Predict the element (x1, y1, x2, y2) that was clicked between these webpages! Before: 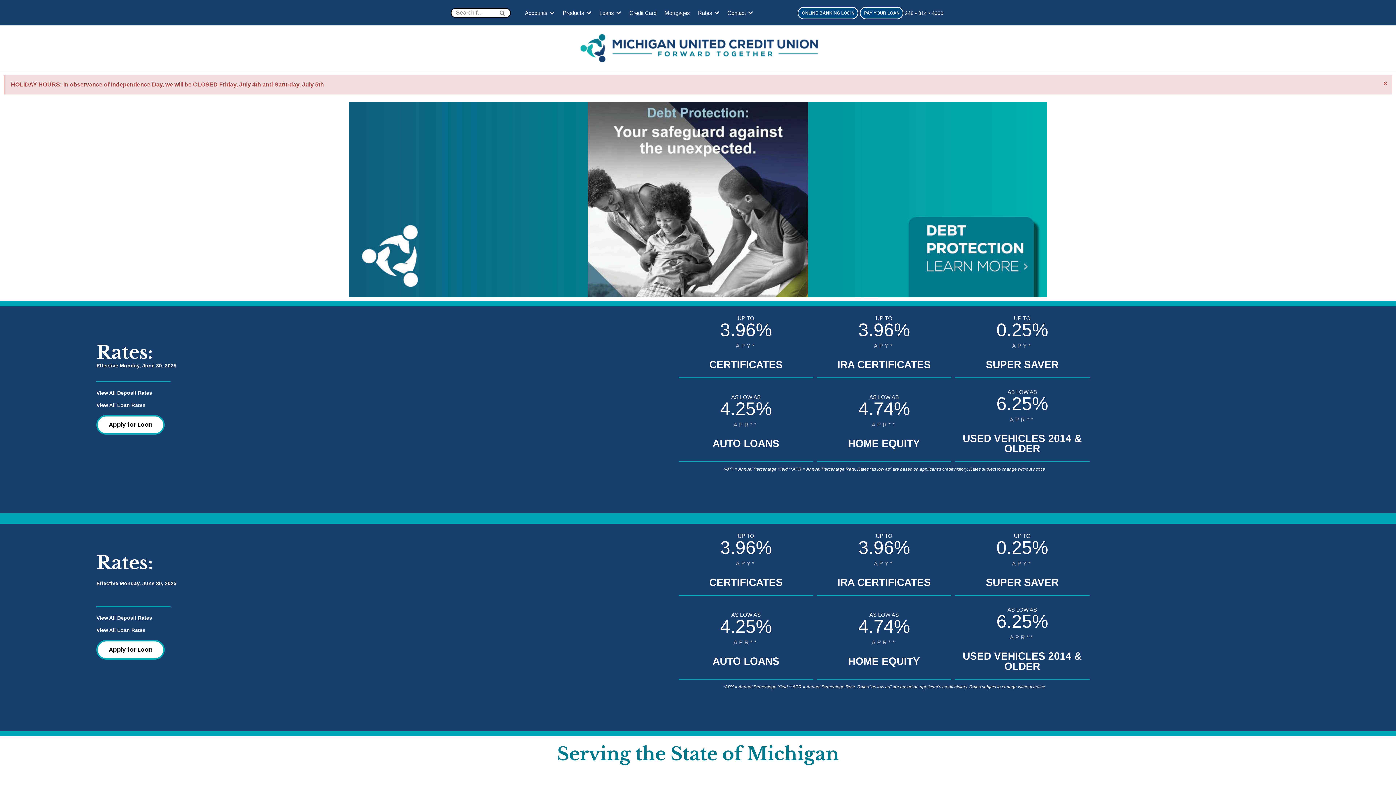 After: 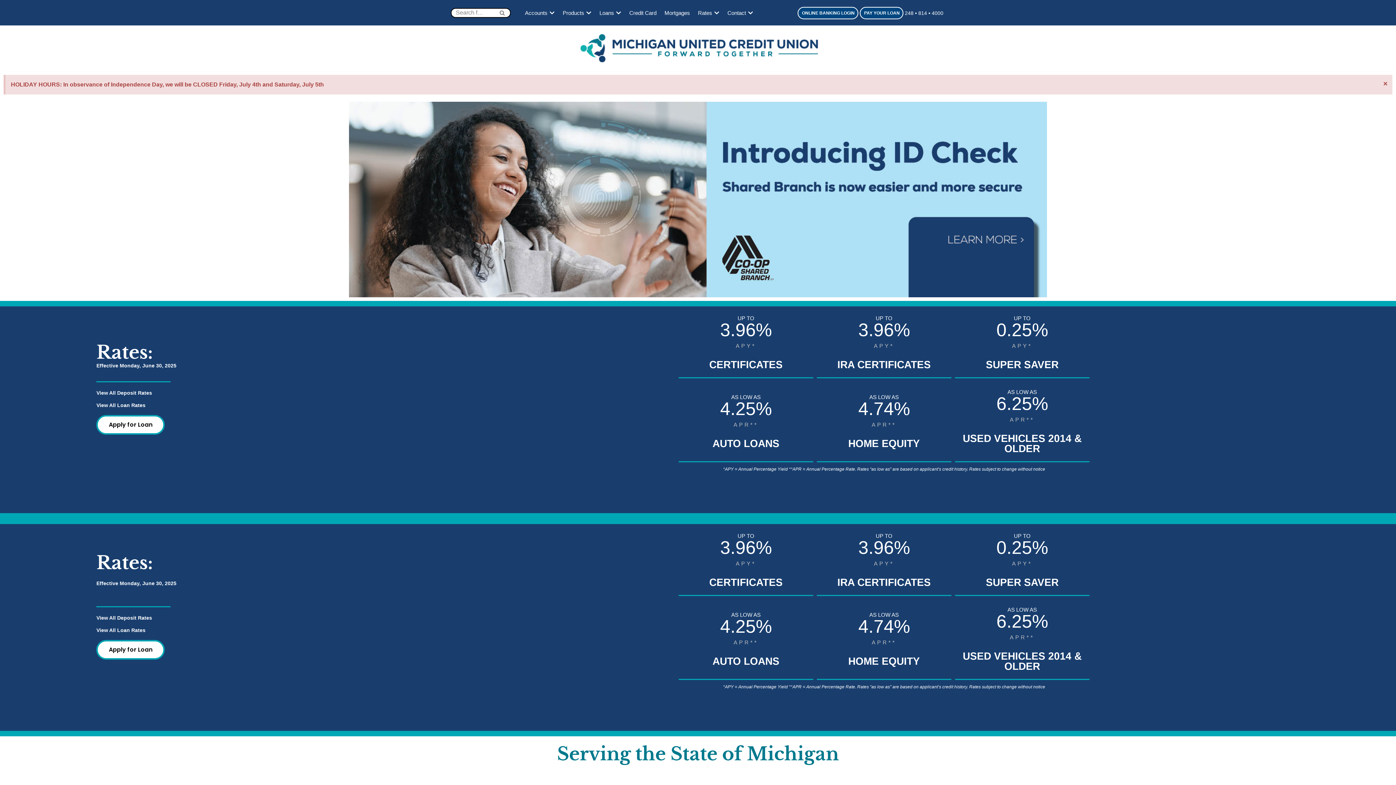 Action: label: Michigan United Credit Union Forward Together bbox: (578, 28, 819, 68)